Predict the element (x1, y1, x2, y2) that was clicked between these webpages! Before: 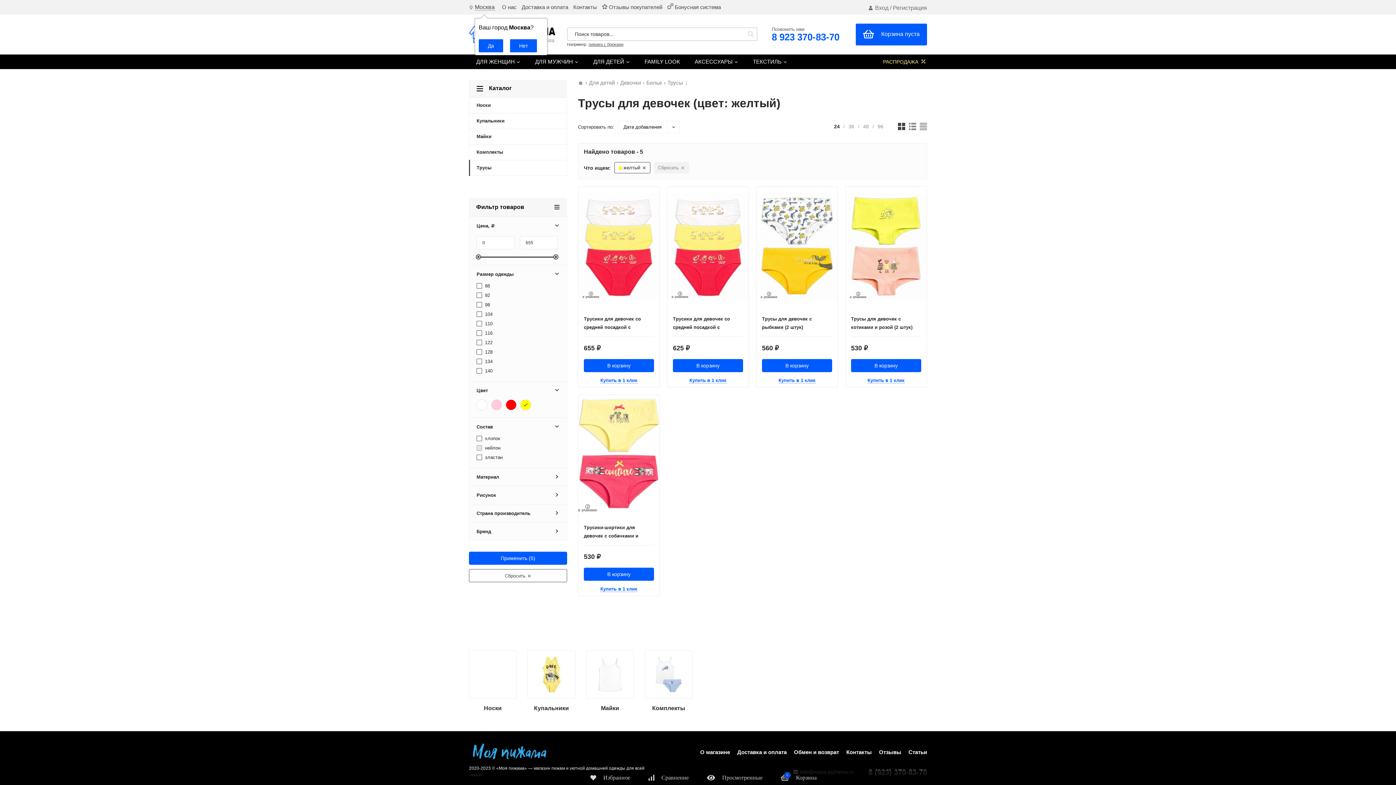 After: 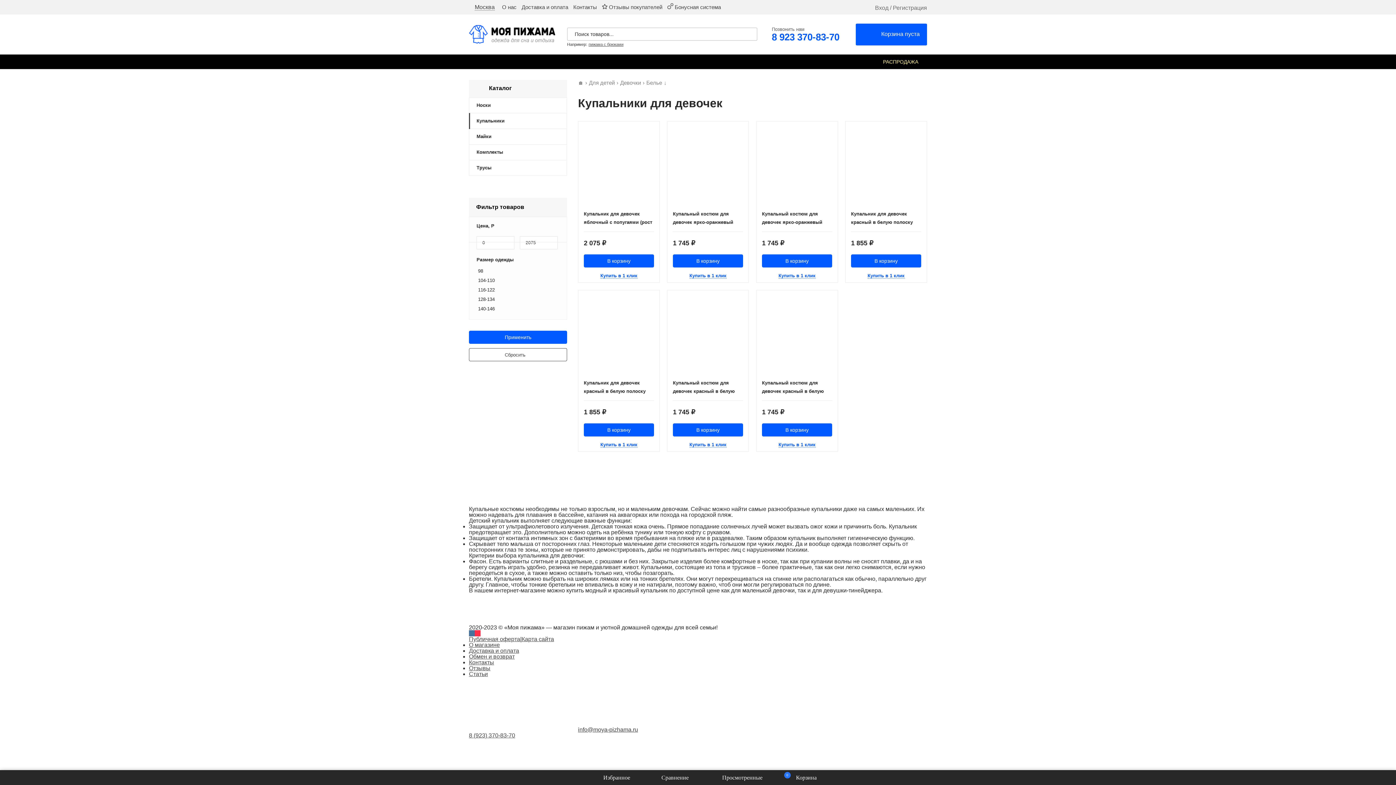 Action: bbox: (469, 113, 566, 129) label: Купальники